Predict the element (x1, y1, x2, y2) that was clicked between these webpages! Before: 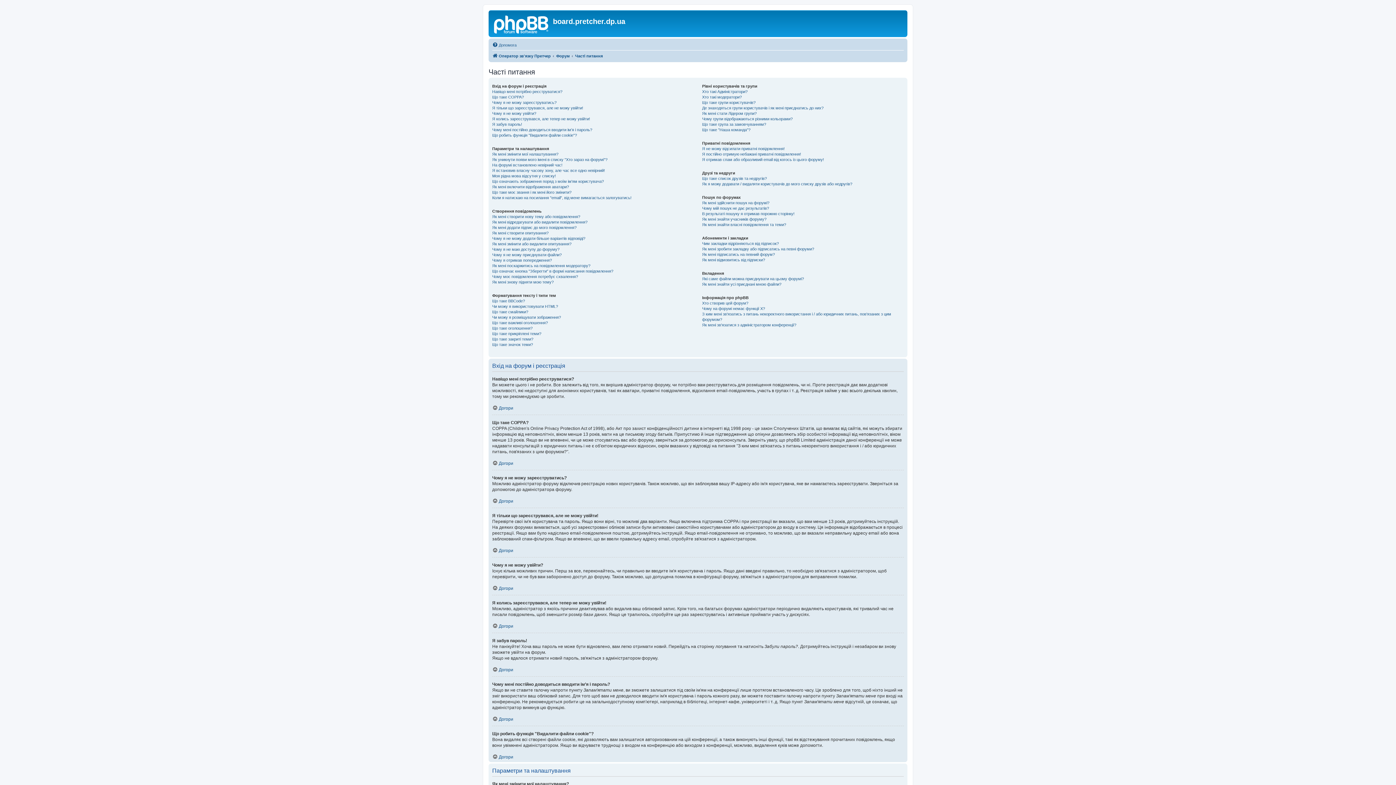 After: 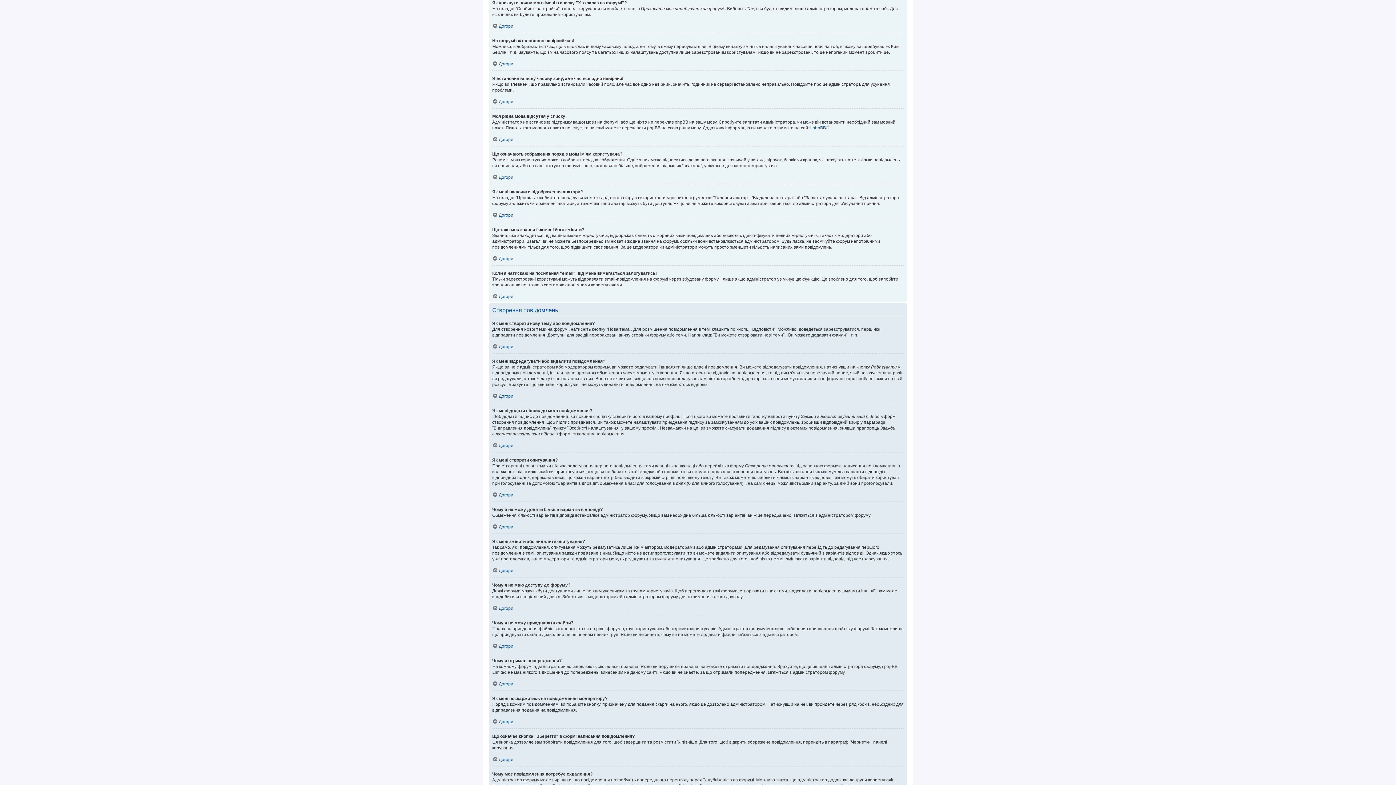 Action: bbox: (492, 157, 607, 162) label: Як уникнути появи мого імені в списку "Хто зараз на форумі"?